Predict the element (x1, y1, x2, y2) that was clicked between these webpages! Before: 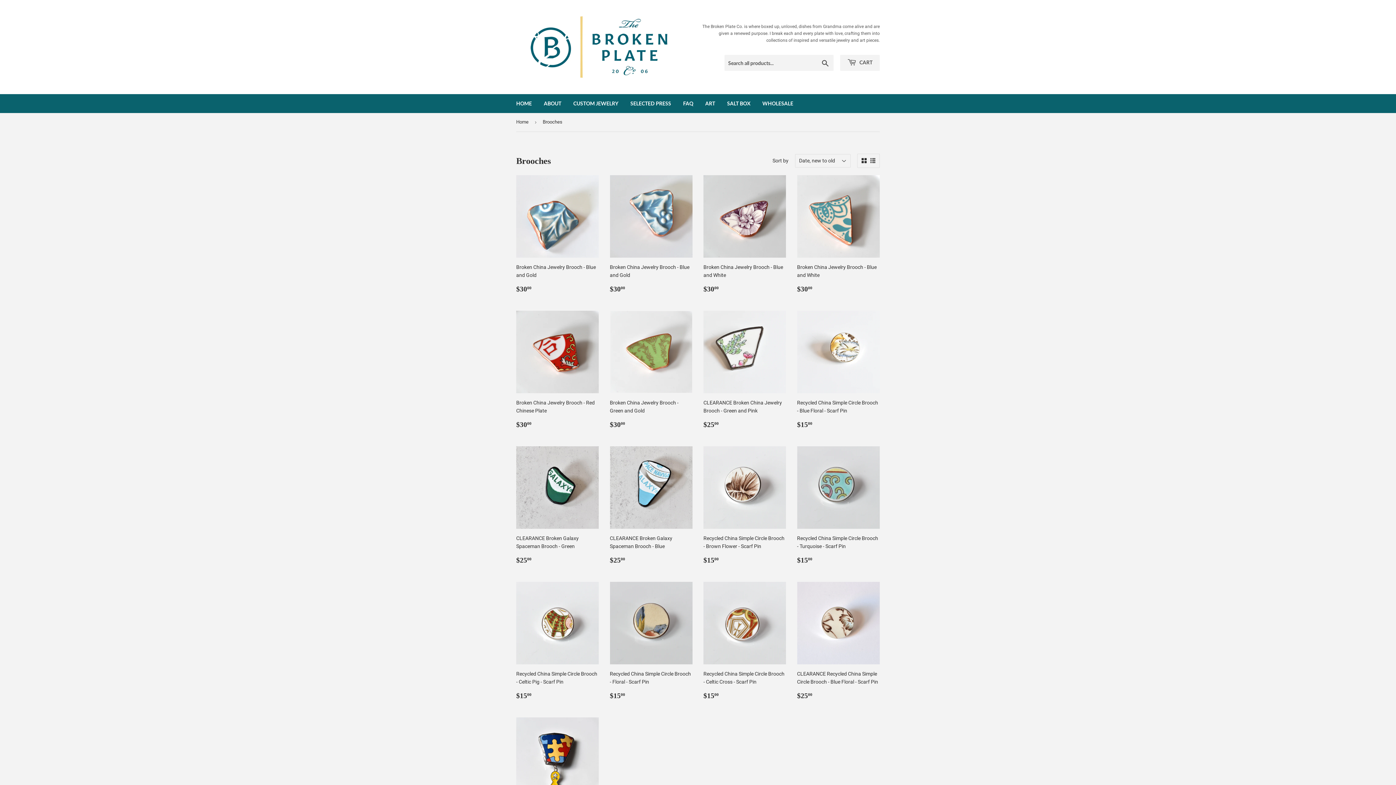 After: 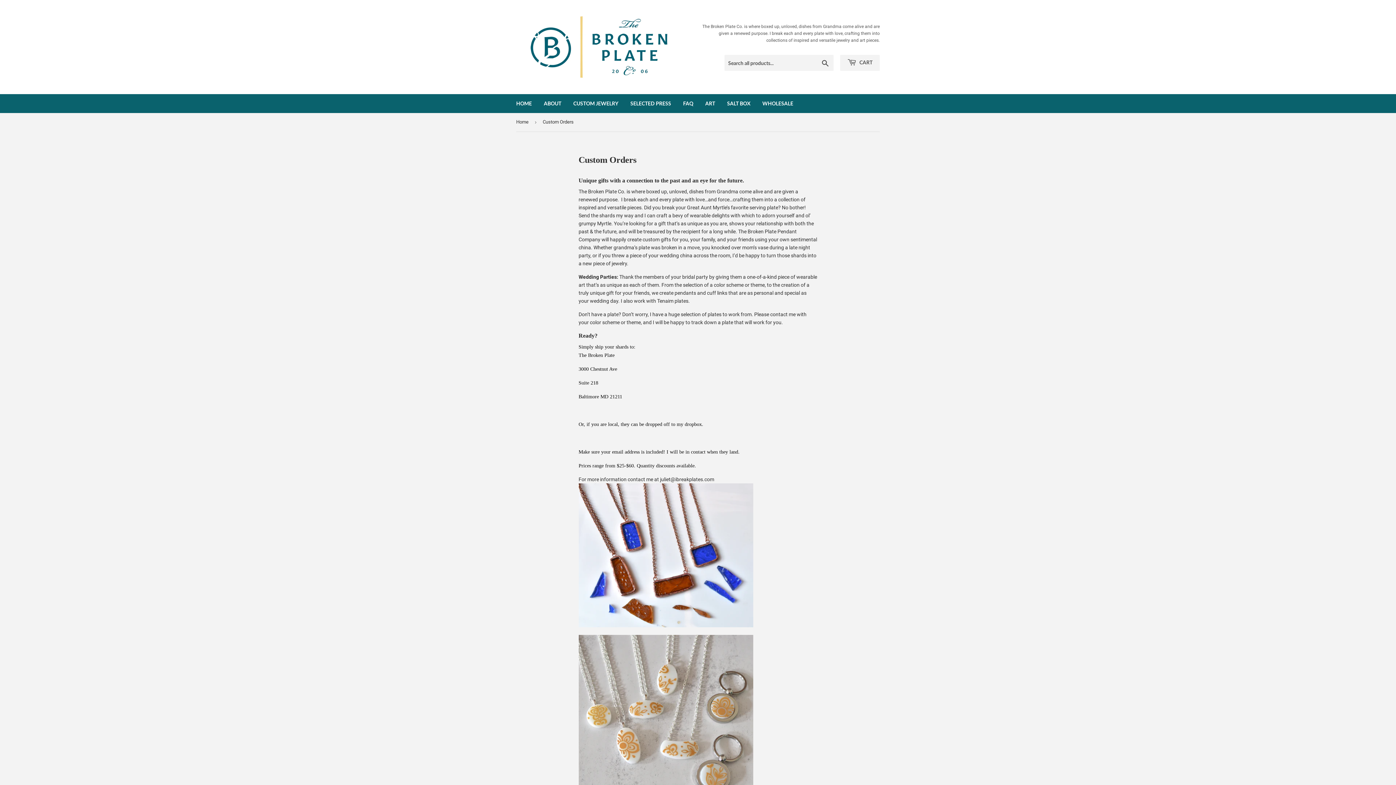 Action: label: CUSTOM JEWELRY bbox: (568, 94, 624, 113)